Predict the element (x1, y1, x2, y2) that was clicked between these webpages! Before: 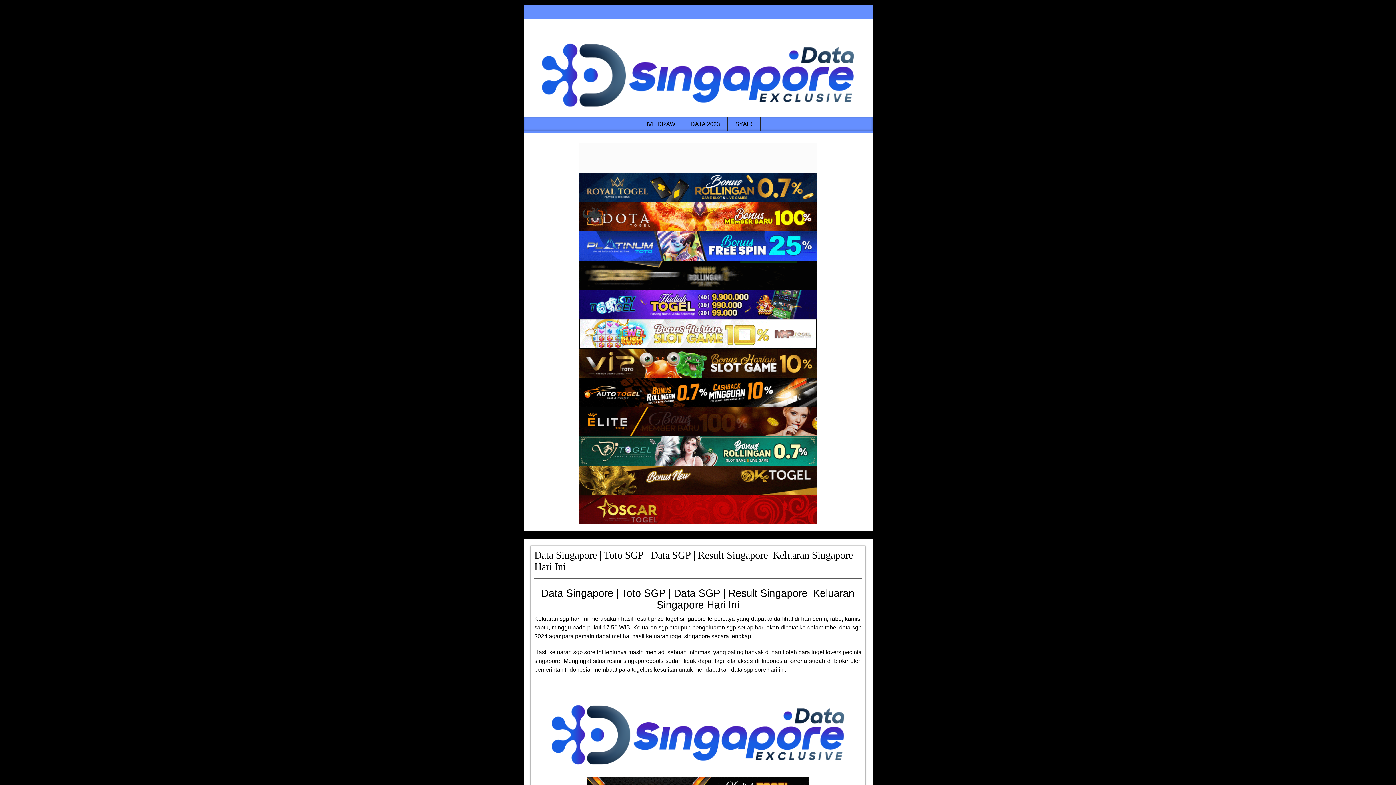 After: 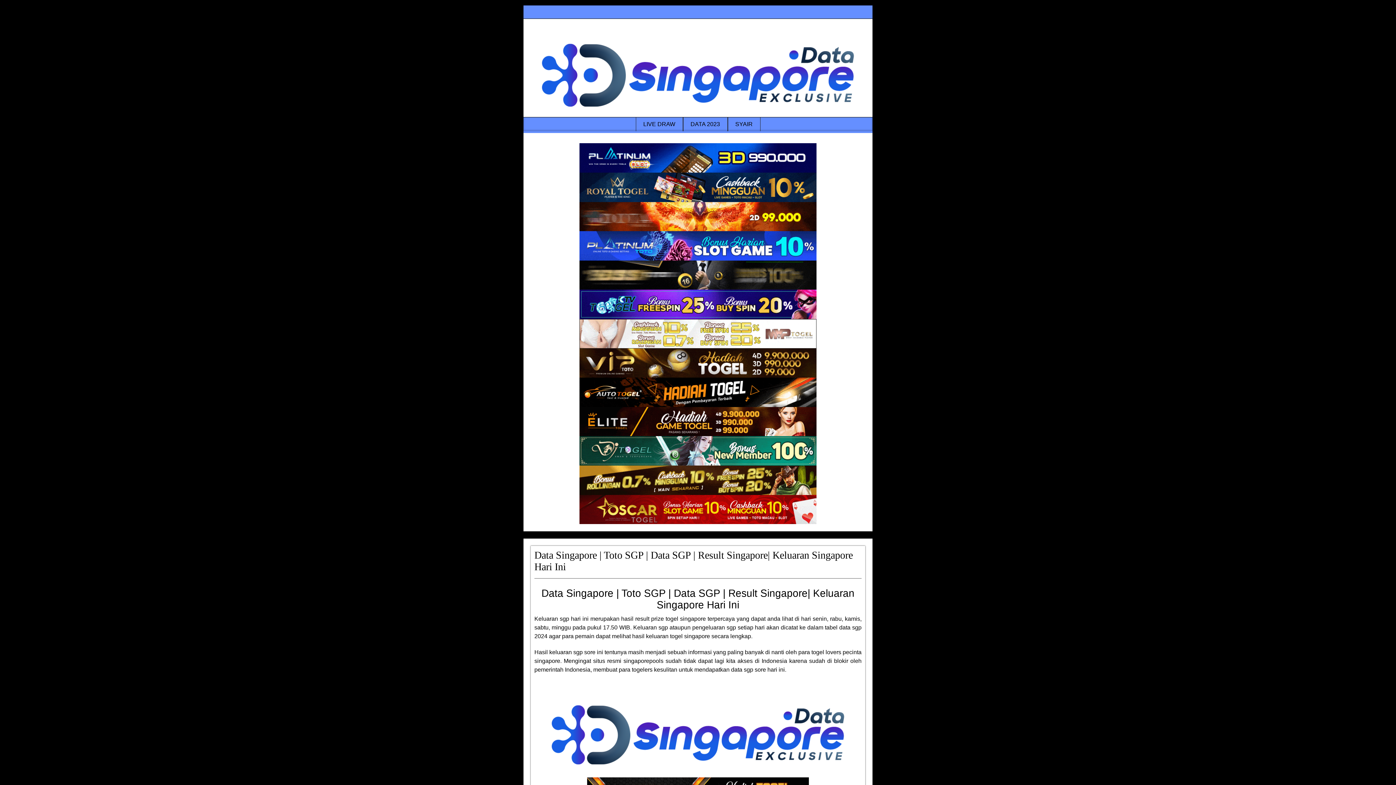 Action: bbox: (523, 18, 872, 117)